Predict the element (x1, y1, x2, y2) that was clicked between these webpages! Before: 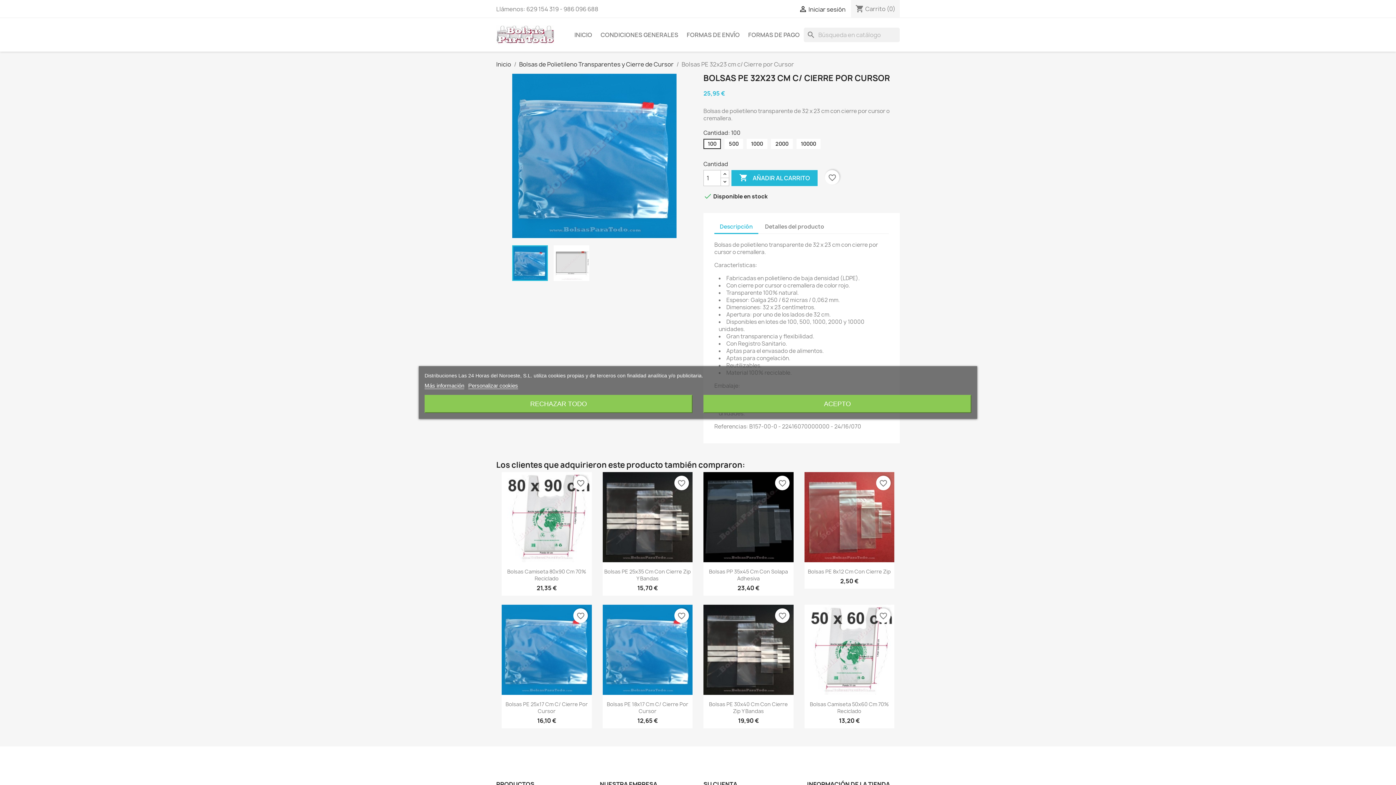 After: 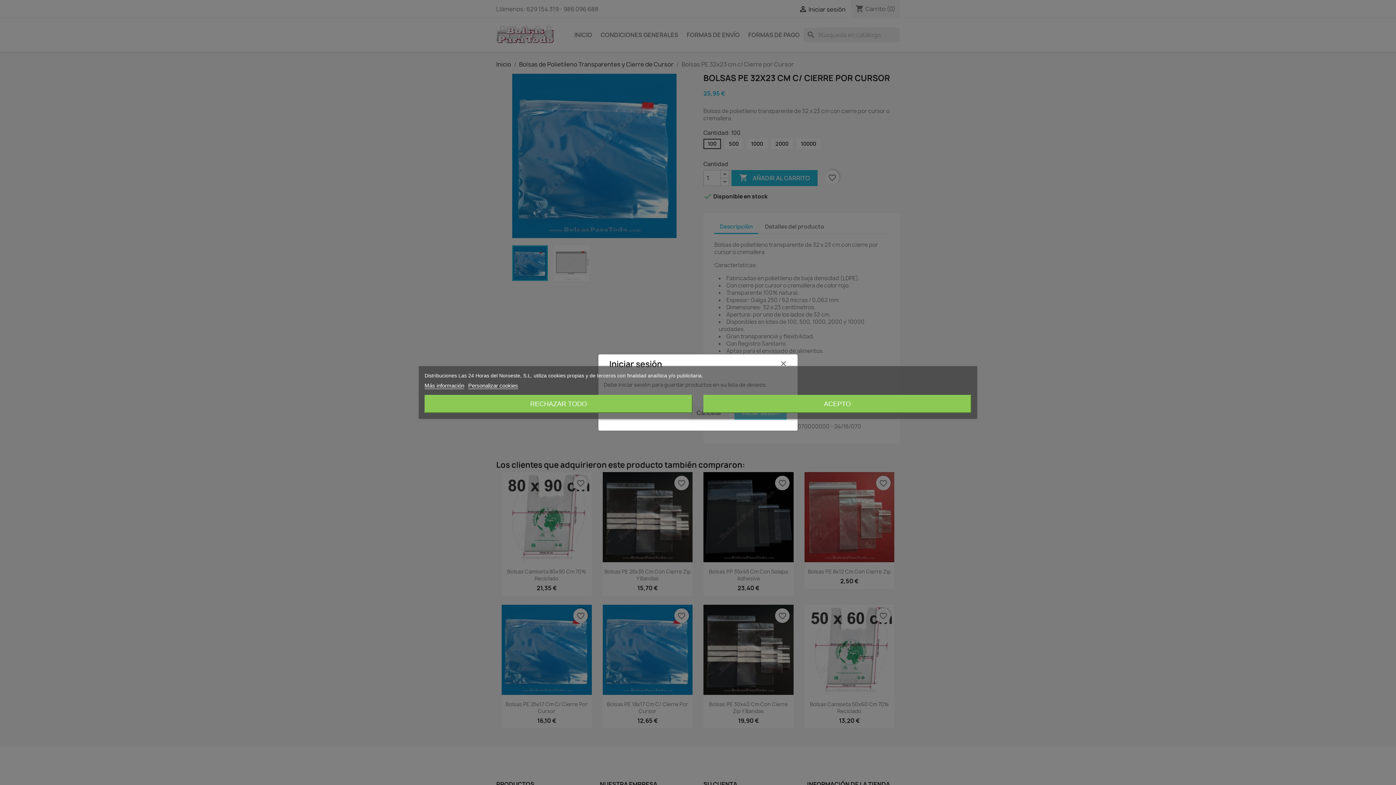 Action: bbox: (775, 608, 789, 623) label: favorite_border